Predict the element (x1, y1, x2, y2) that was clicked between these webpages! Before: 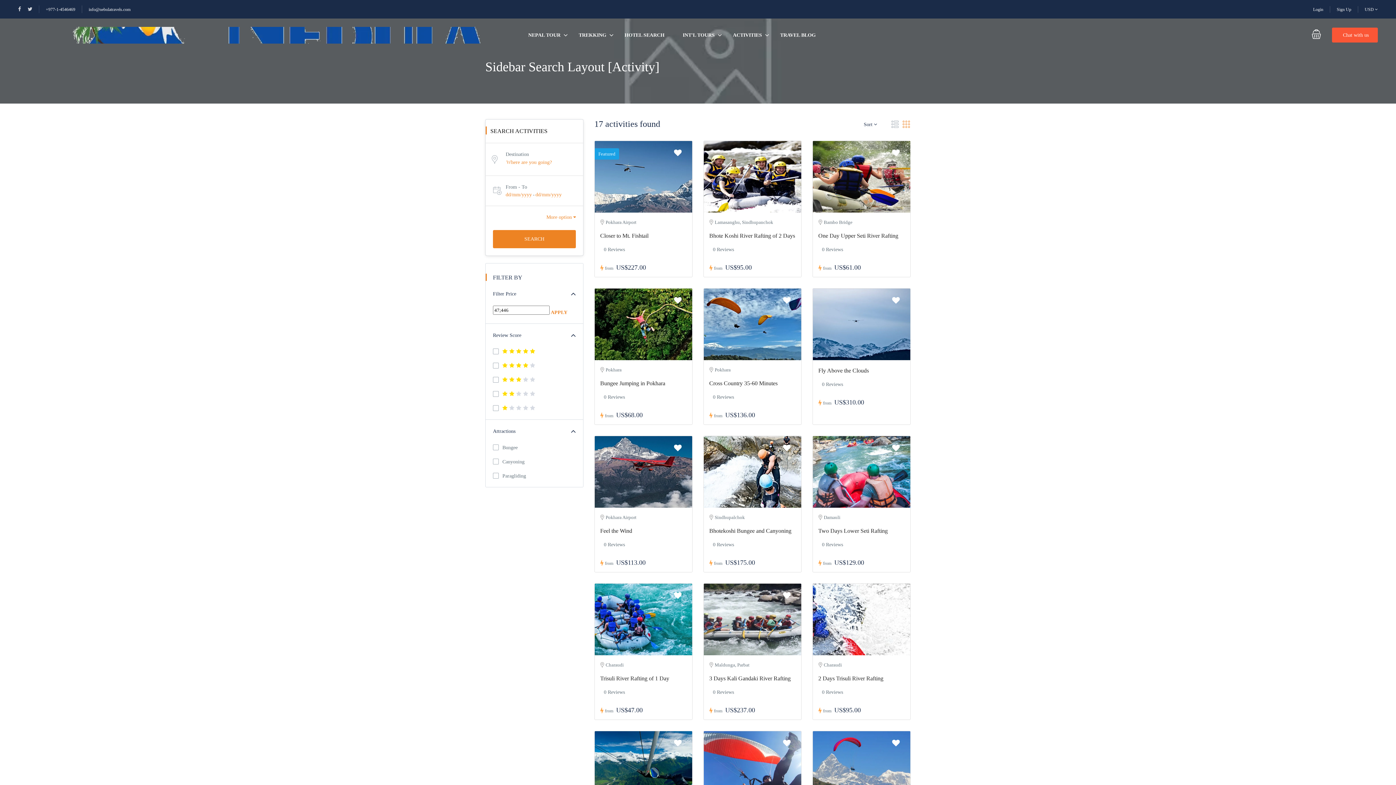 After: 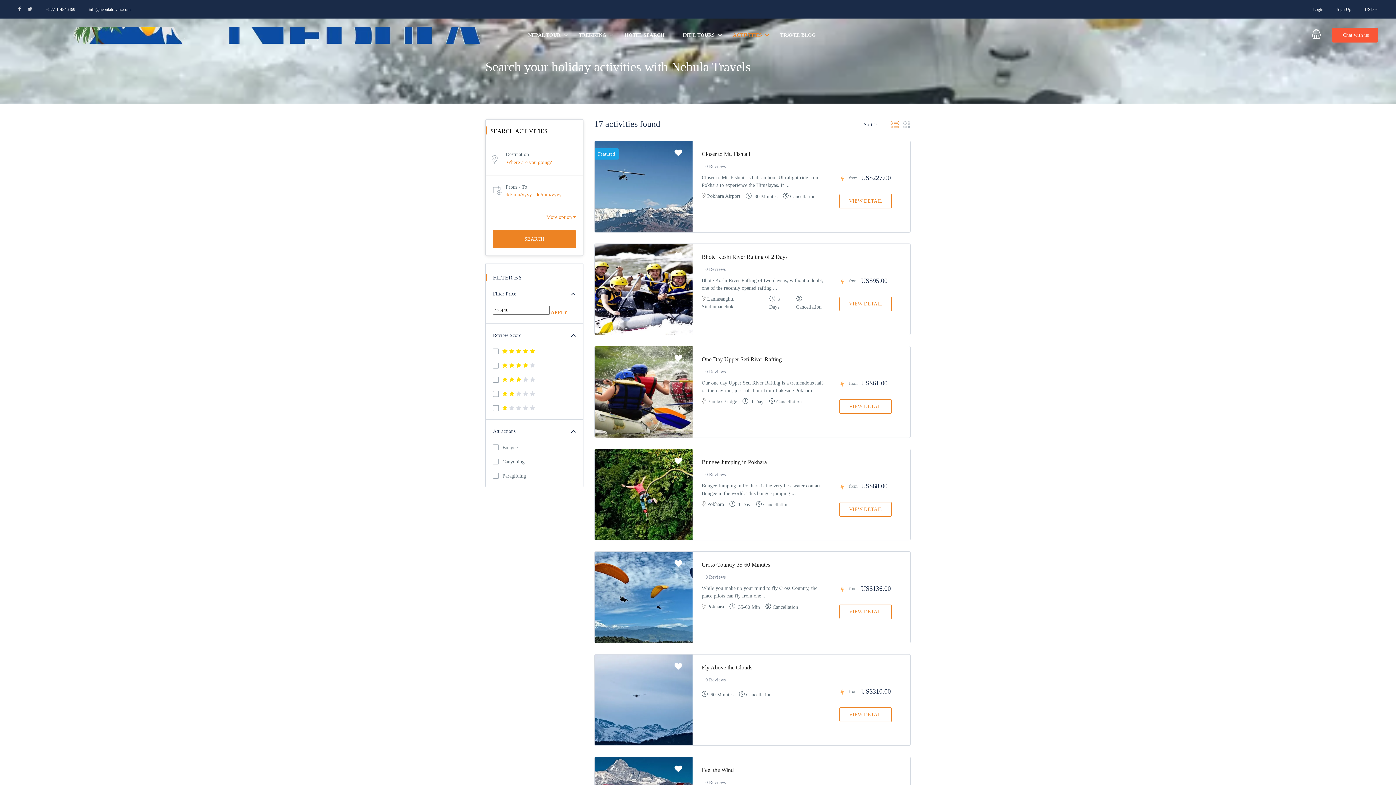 Action: label: ACTIVITIES bbox: (724, 18, 771, 51)